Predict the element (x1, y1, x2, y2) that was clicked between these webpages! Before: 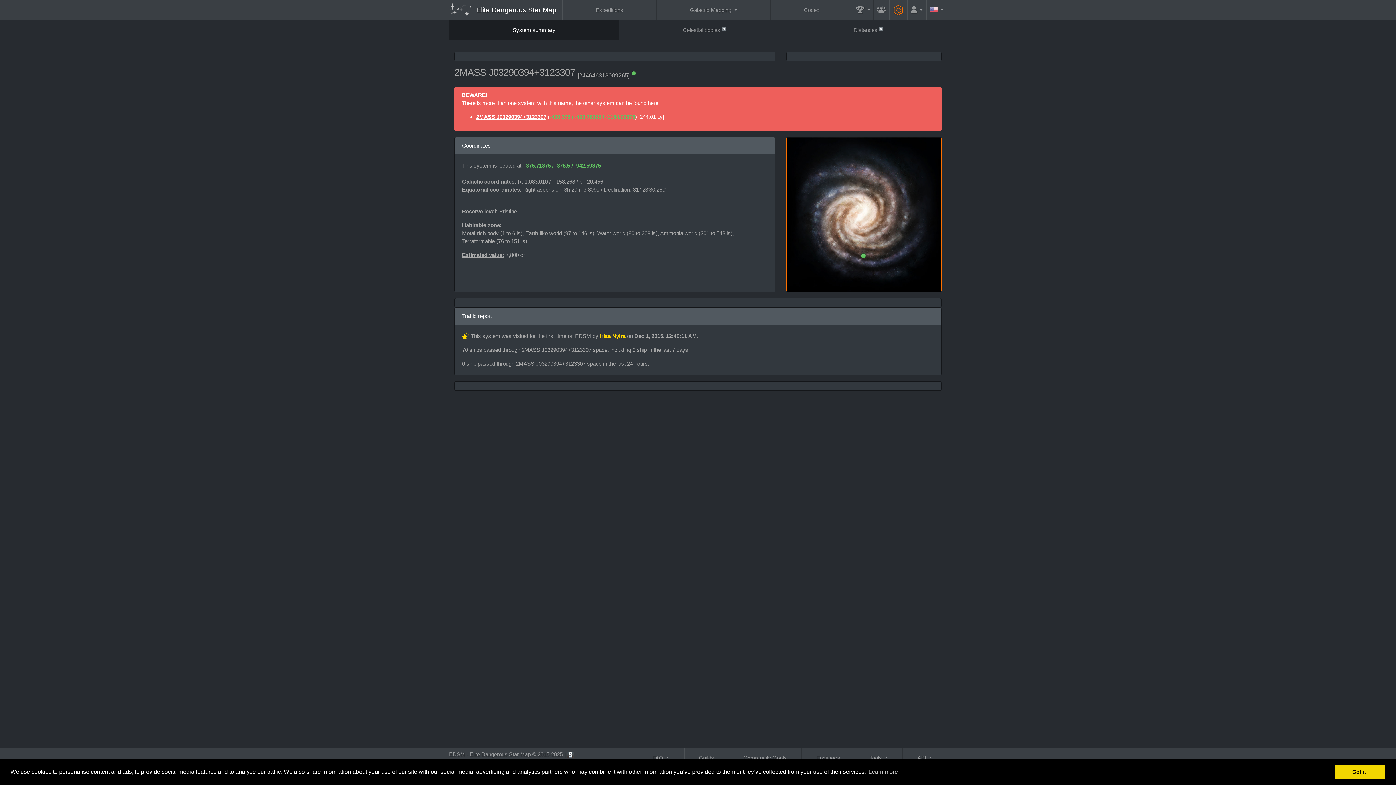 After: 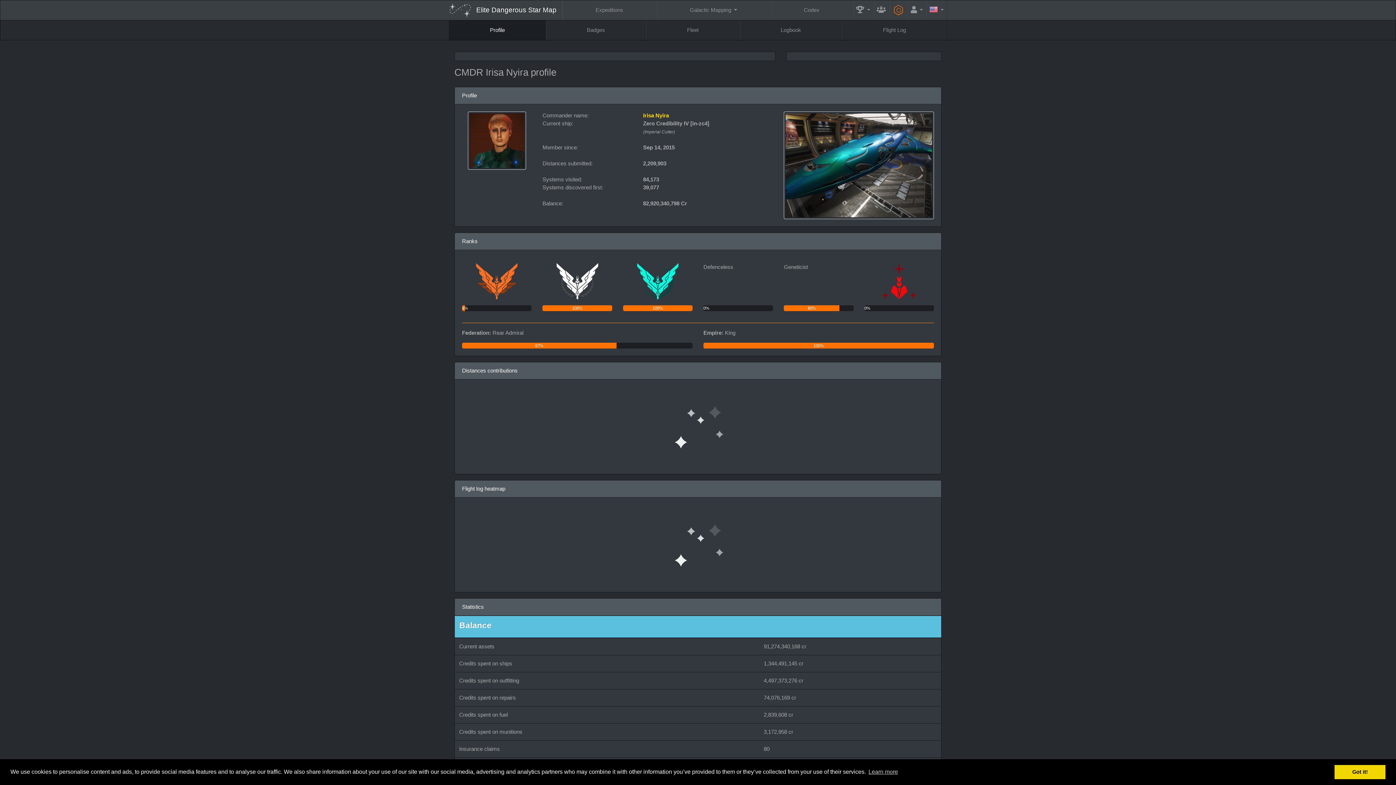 Action: bbox: (600, 332, 625, 339) label: Irisa Nyira